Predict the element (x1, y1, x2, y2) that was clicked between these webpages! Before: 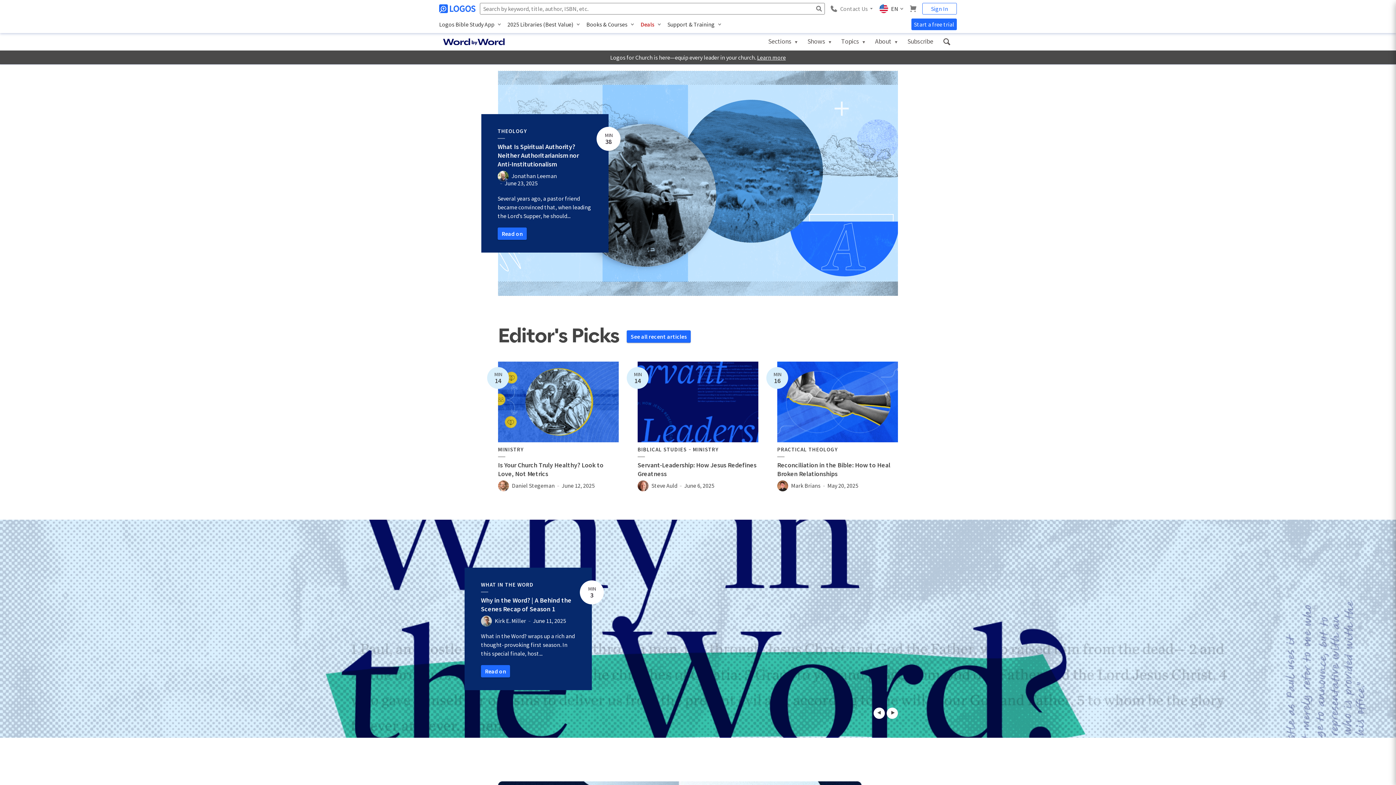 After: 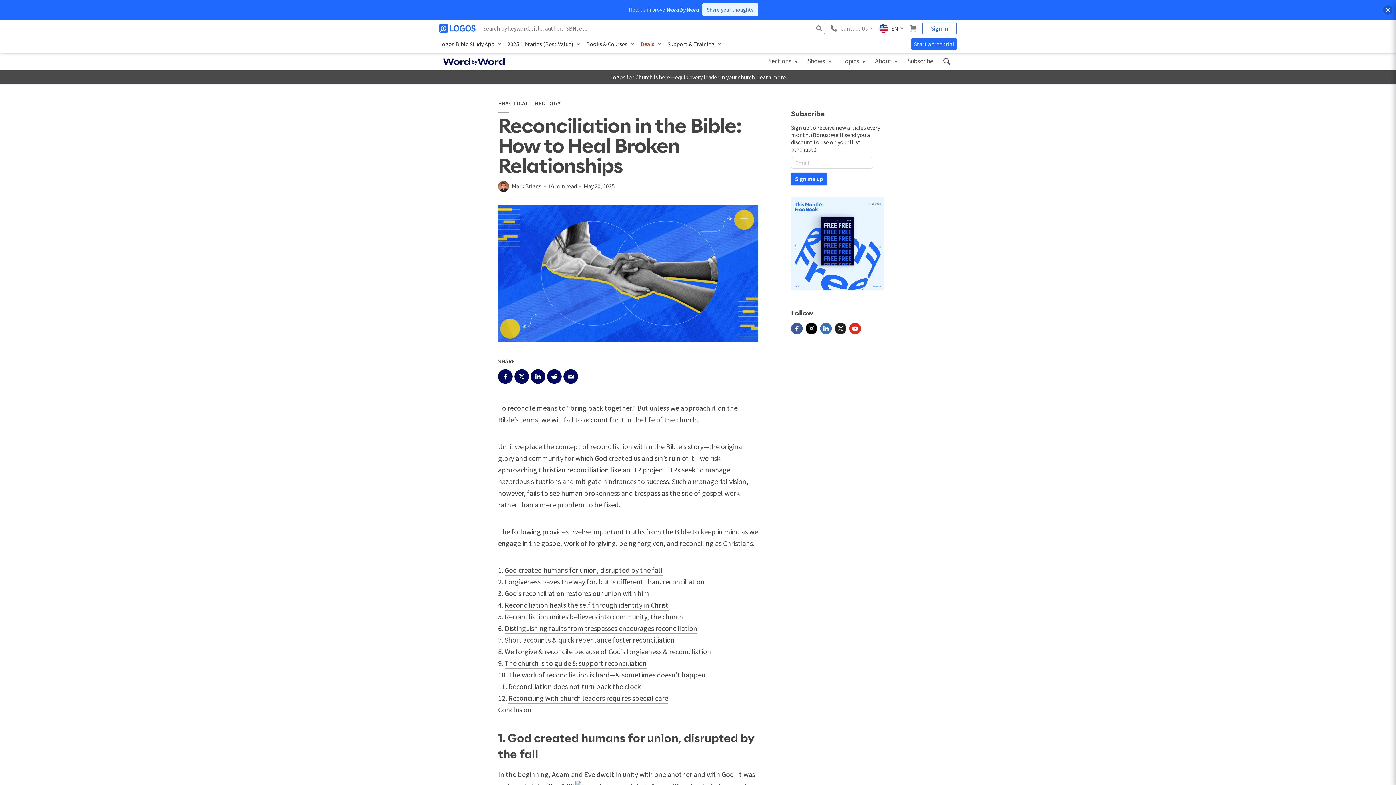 Action: bbox: (777, 461, 890, 478) label: Reconciliation in the Bible: How to Heal Broken Relationships